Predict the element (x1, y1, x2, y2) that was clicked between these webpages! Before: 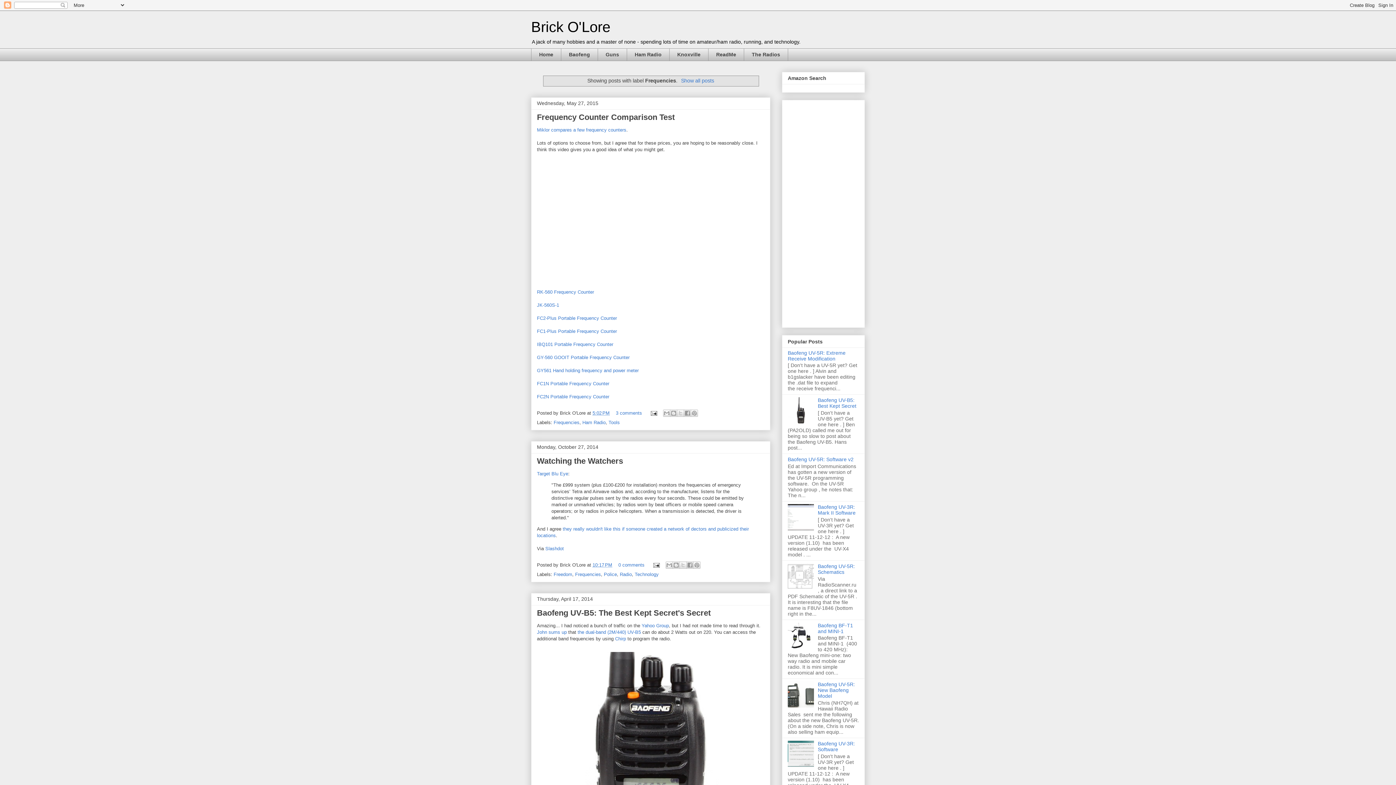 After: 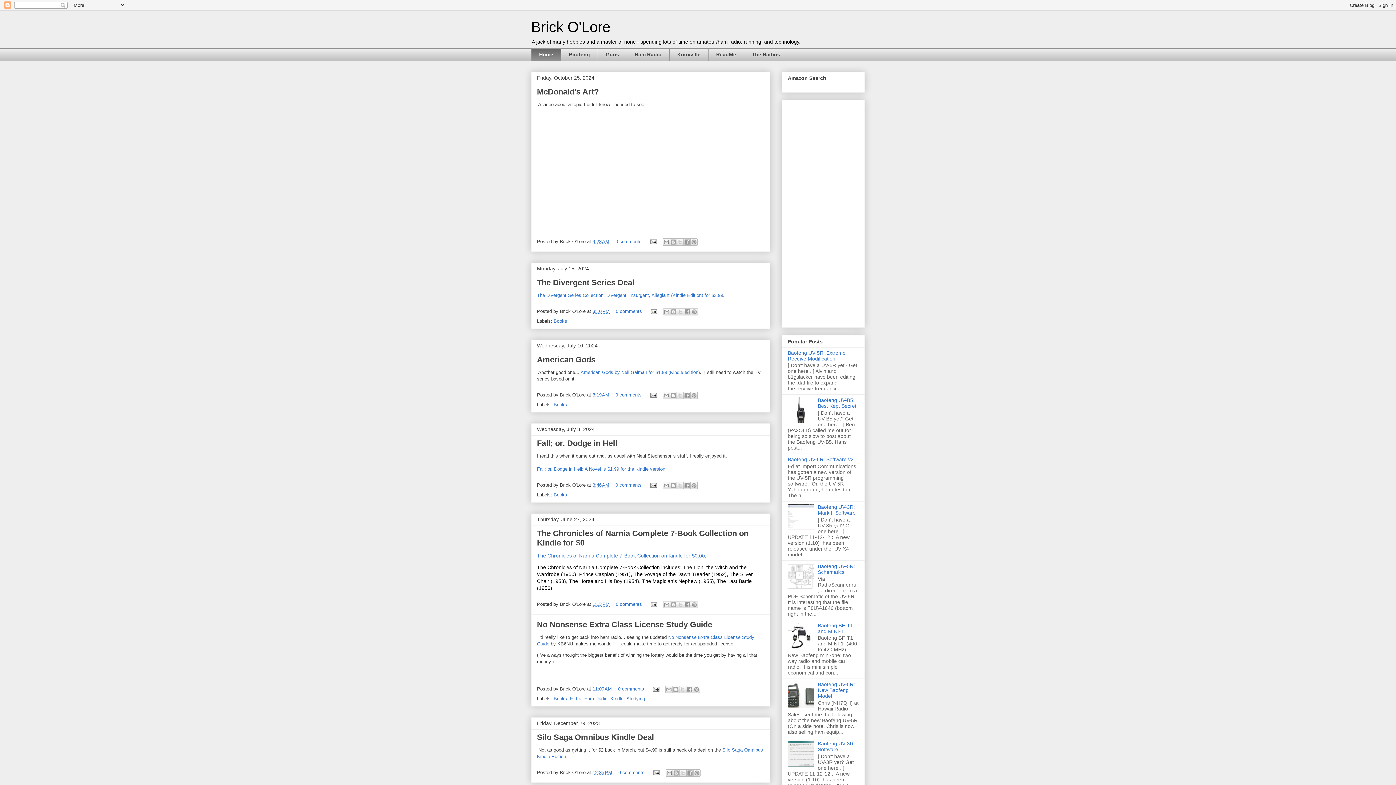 Action: bbox: (531, 48, 561, 61) label: Home